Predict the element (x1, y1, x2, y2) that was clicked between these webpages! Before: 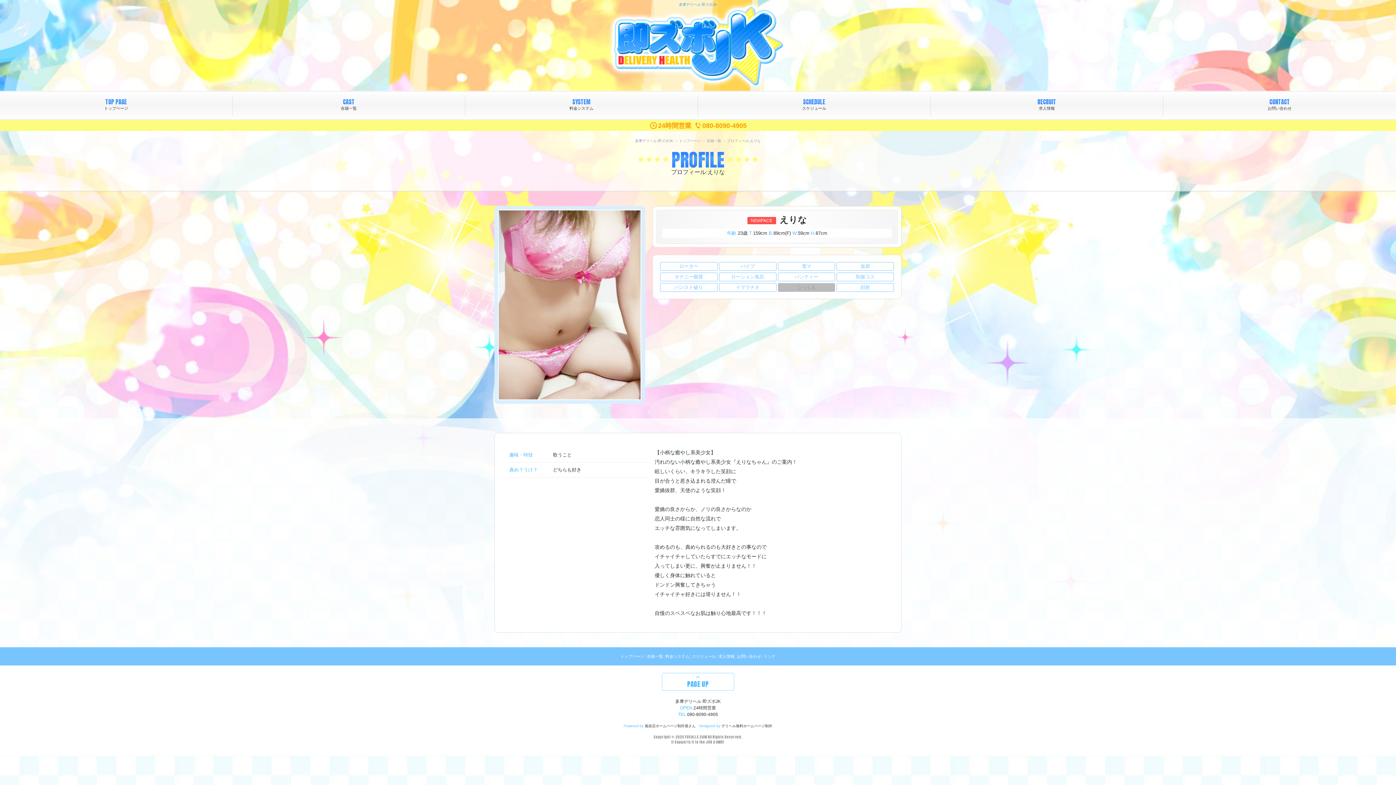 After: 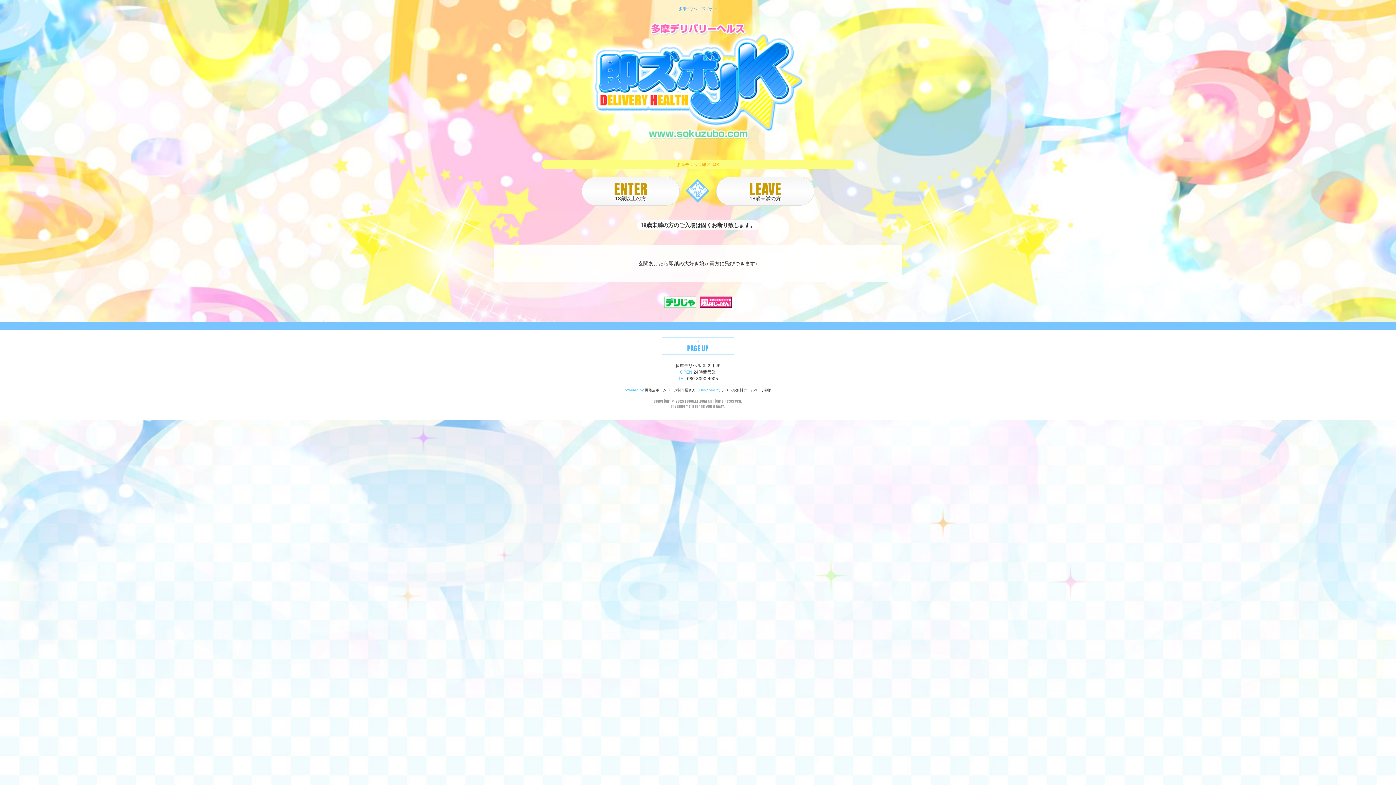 Action: bbox: (635, 138, 673, 142) label: 多摩デリヘル 即ズボJK